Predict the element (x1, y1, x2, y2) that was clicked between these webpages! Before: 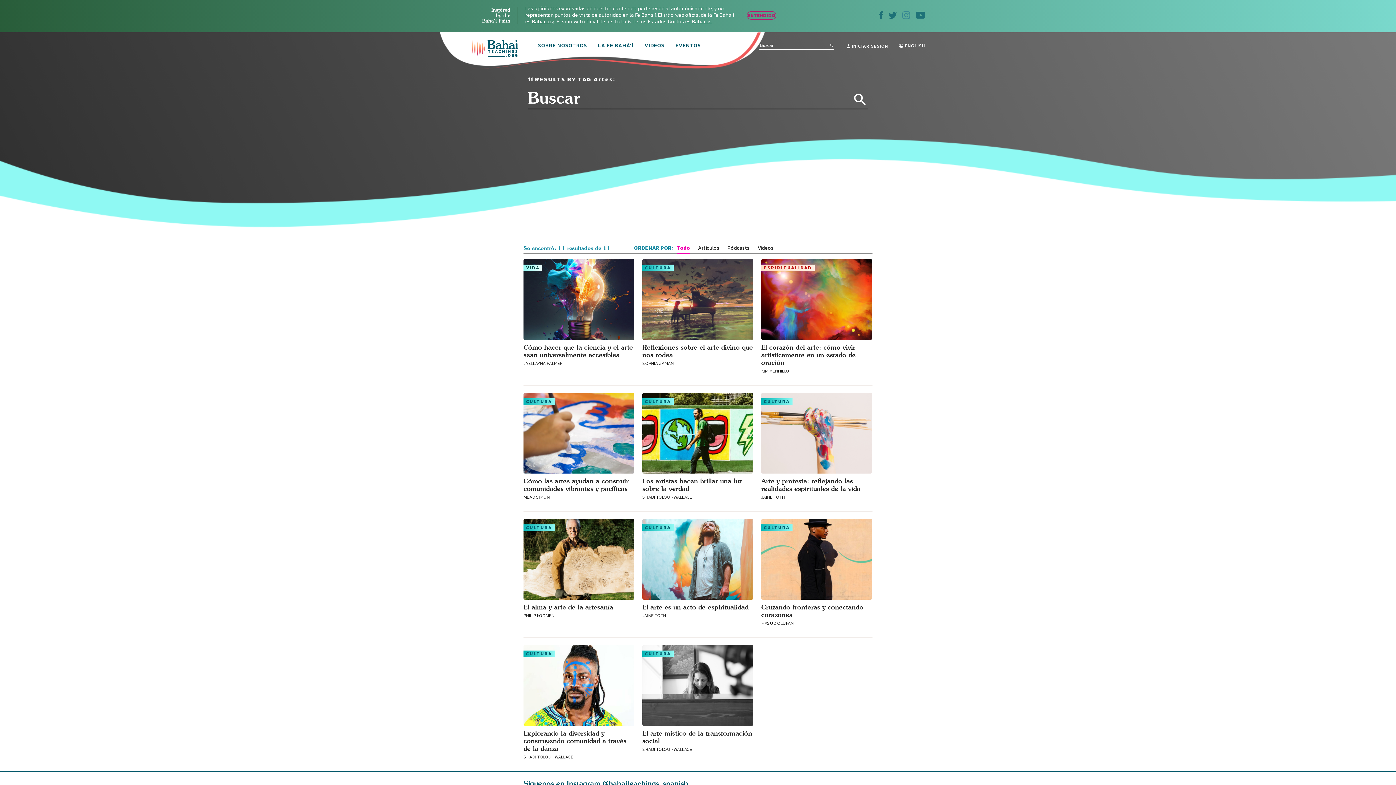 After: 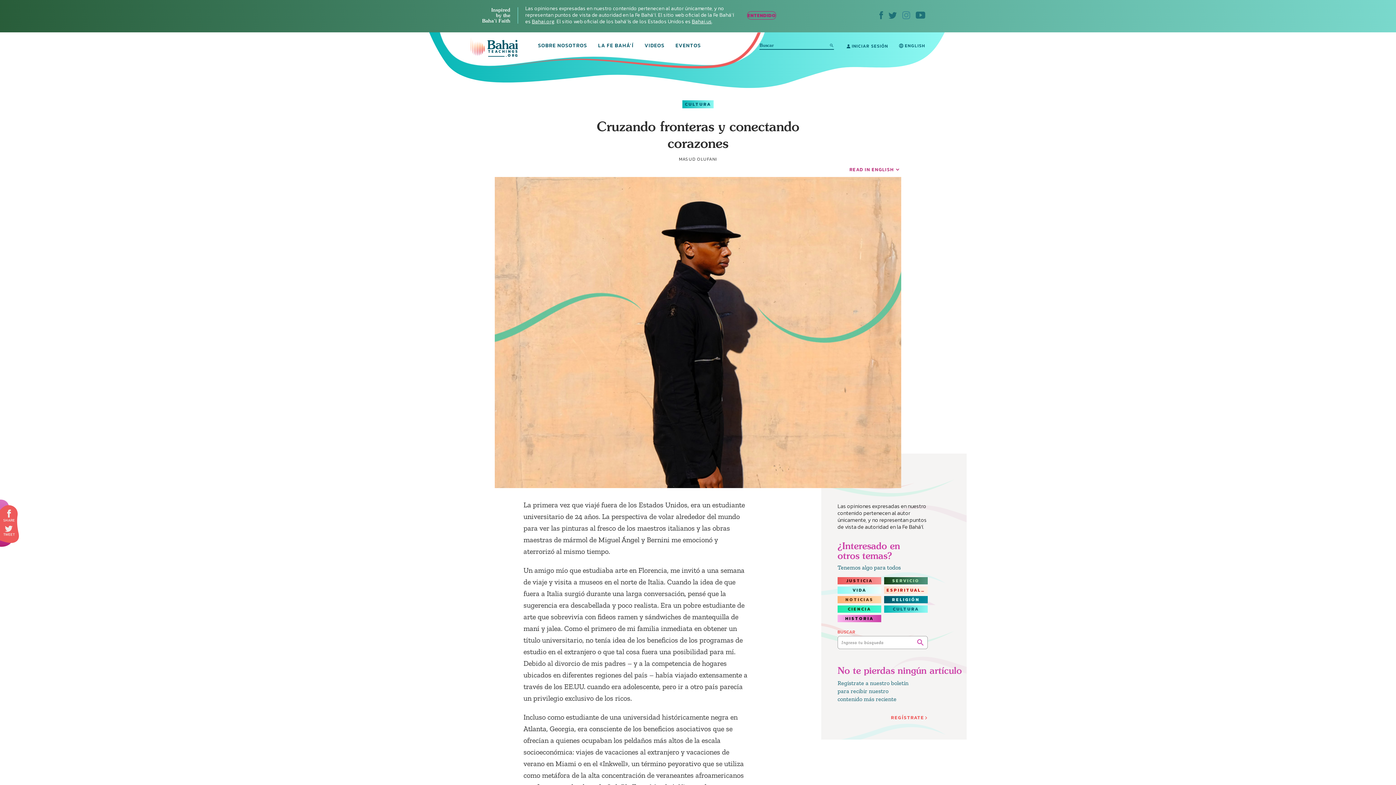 Action: bbox: (761, 519, 872, 600)